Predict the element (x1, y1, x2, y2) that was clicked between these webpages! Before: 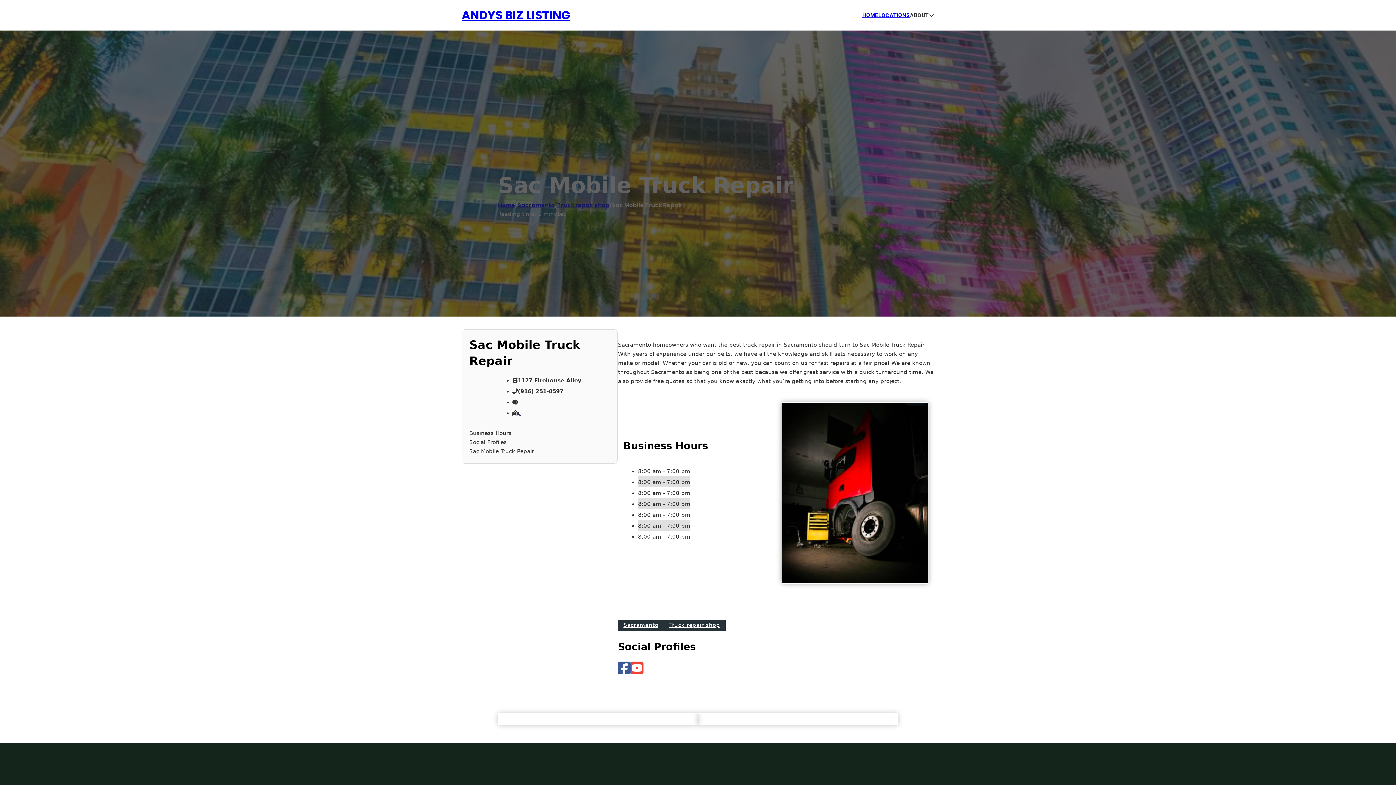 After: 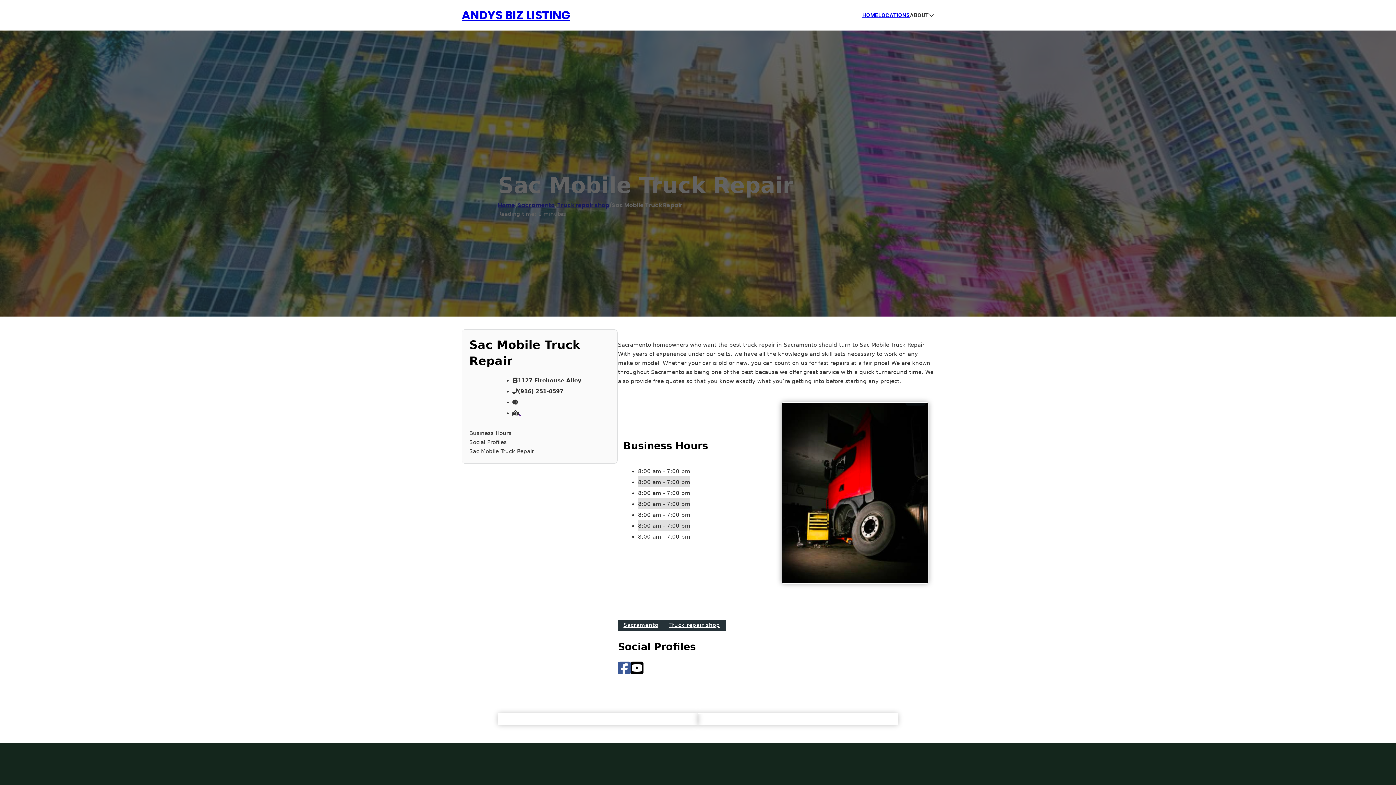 Action: bbox: (630, 661, 643, 676)